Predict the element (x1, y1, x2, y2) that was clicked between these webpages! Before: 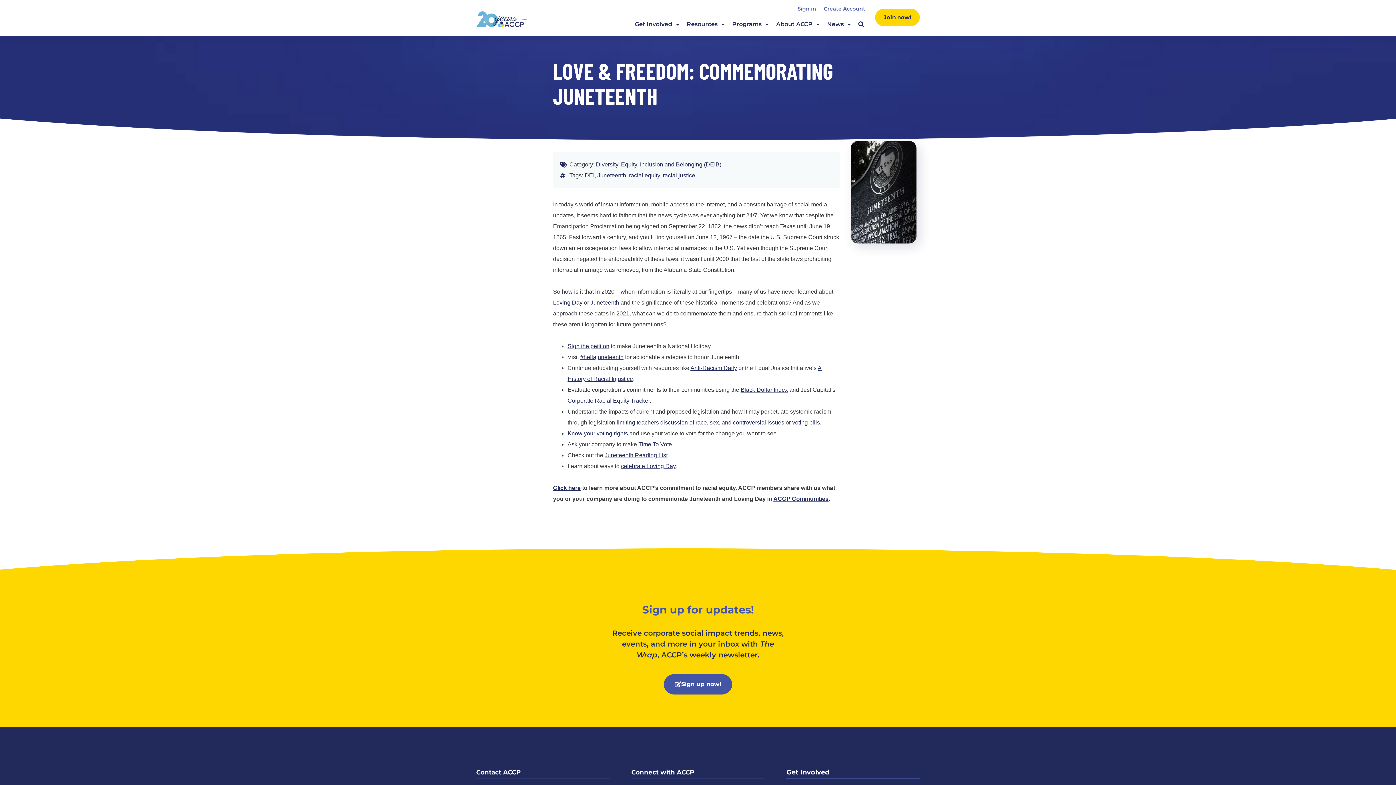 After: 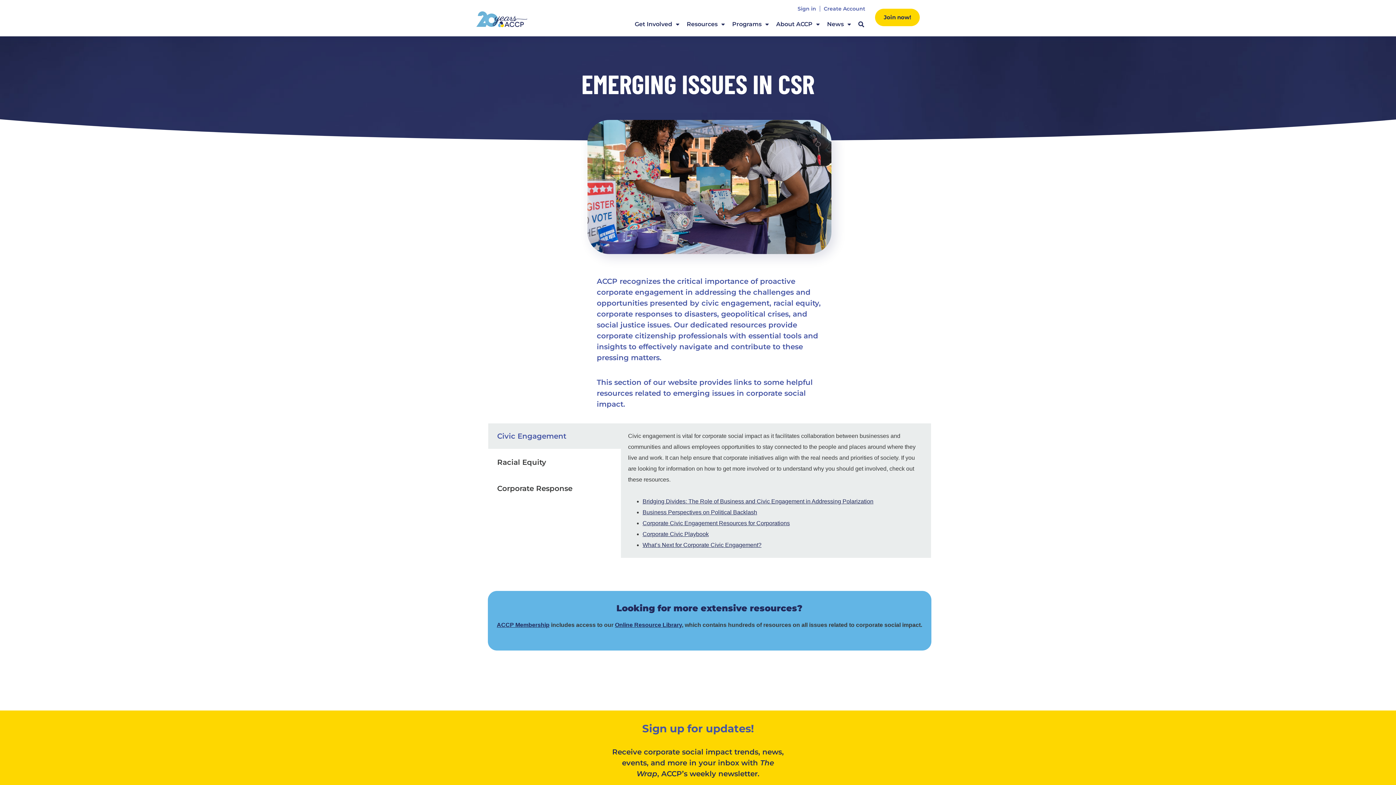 Action: label: Click here bbox: (553, 485, 580, 491)